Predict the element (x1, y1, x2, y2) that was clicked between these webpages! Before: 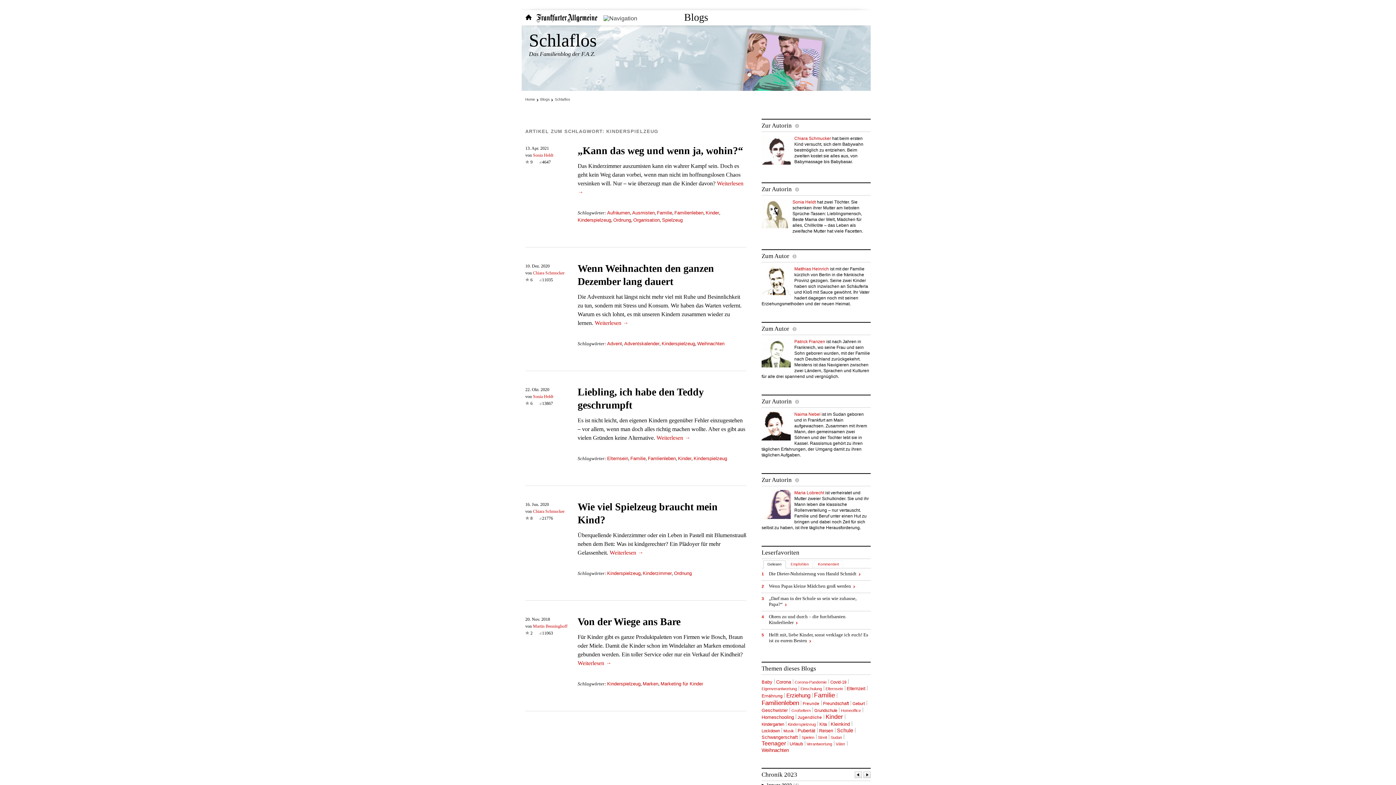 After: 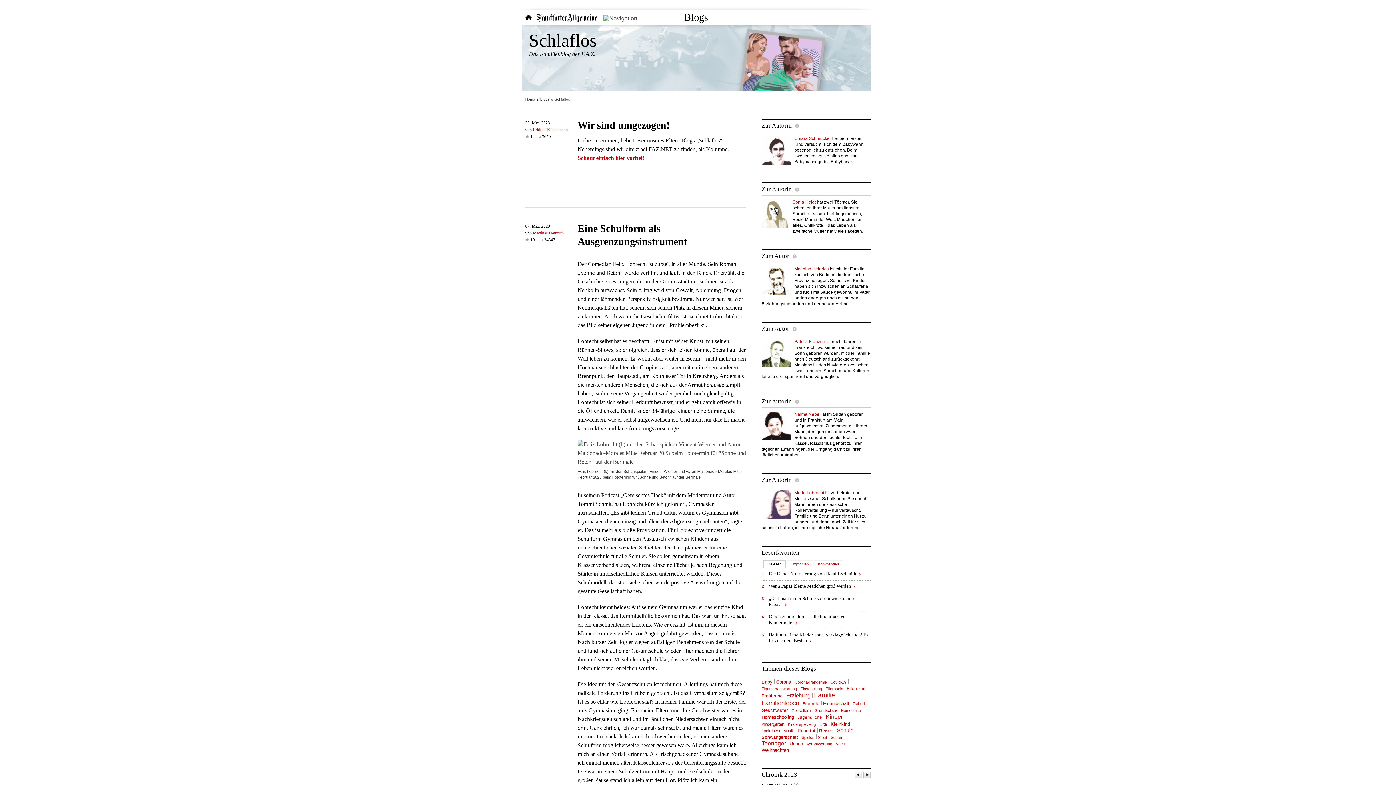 Action: bbox: (554, 97, 570, 101) label: Schlaflos